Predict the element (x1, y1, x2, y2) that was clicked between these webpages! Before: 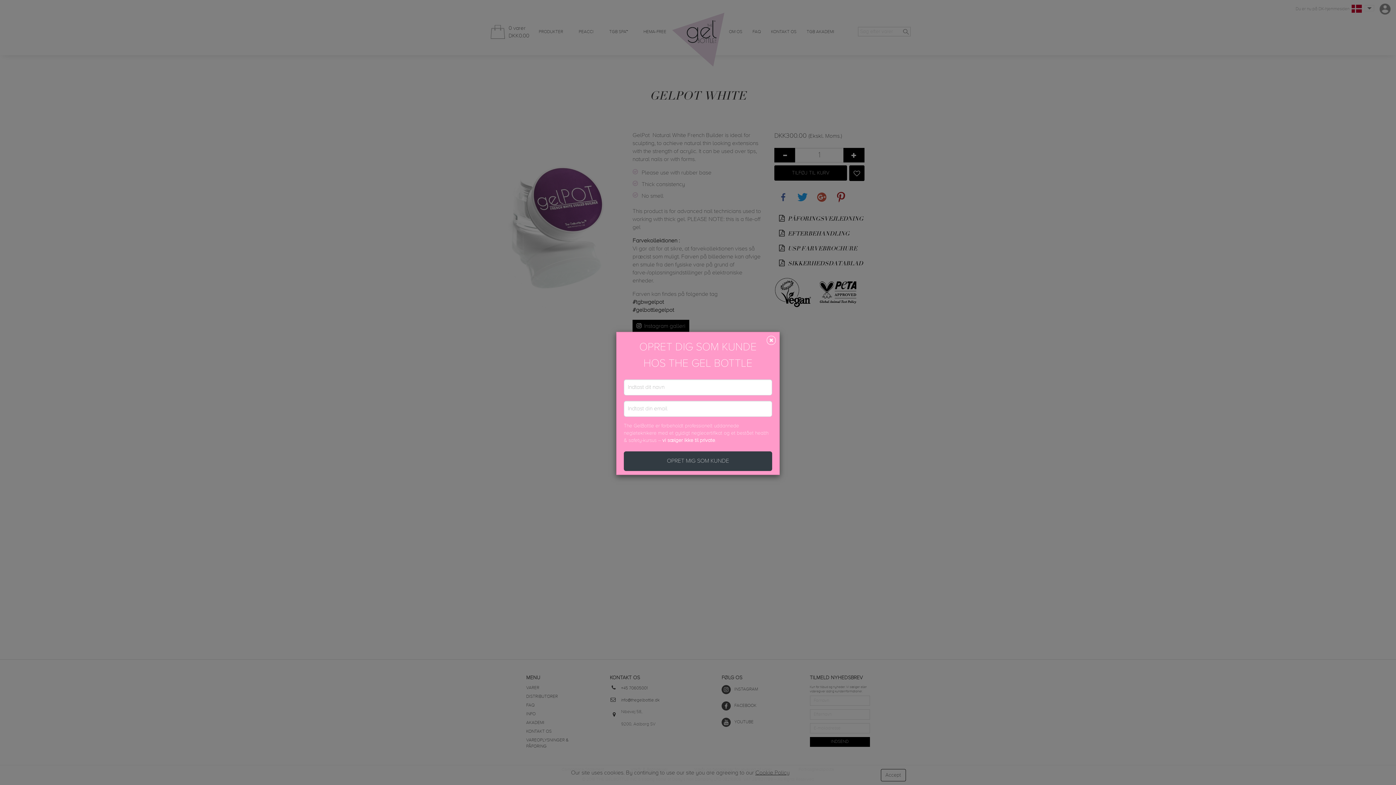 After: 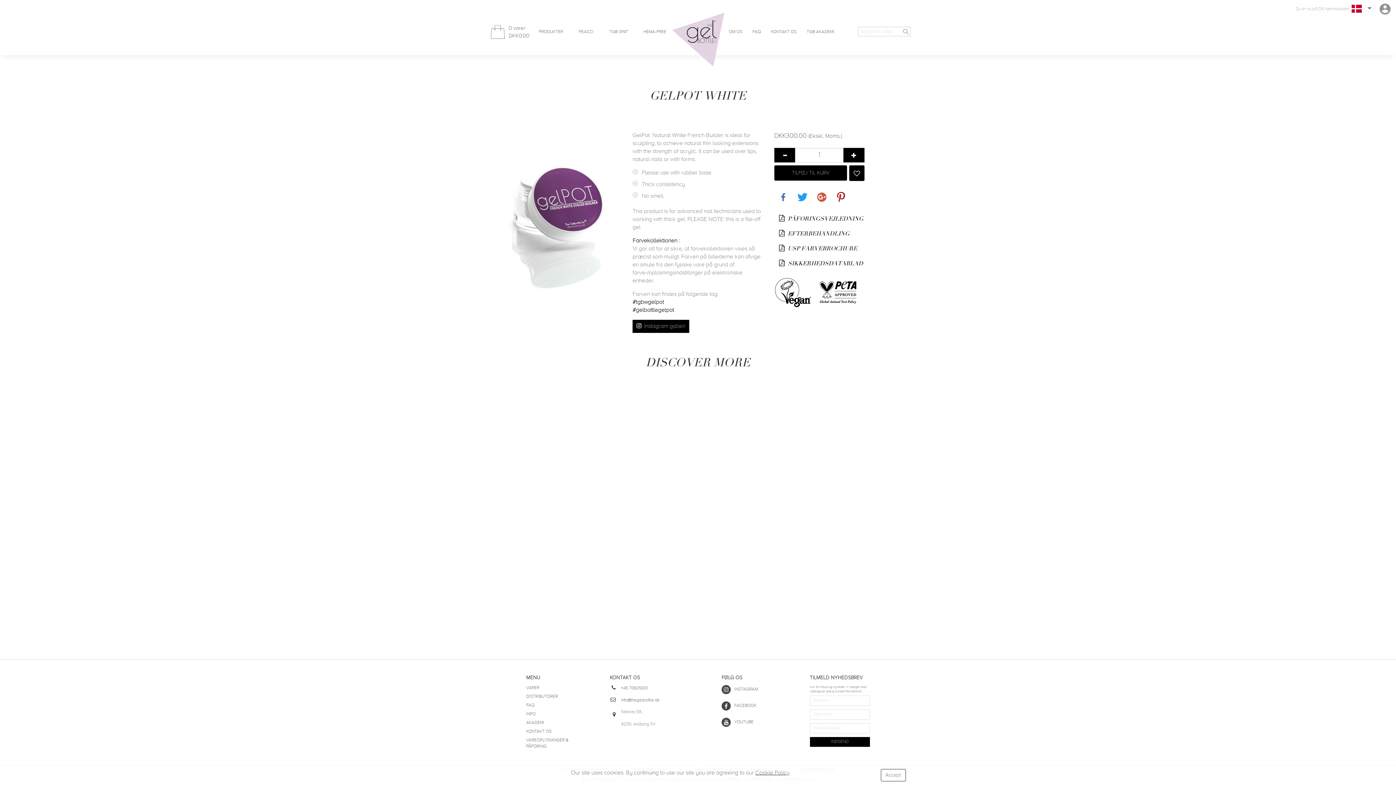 Action: bbox: (766, 336, 776, 345)